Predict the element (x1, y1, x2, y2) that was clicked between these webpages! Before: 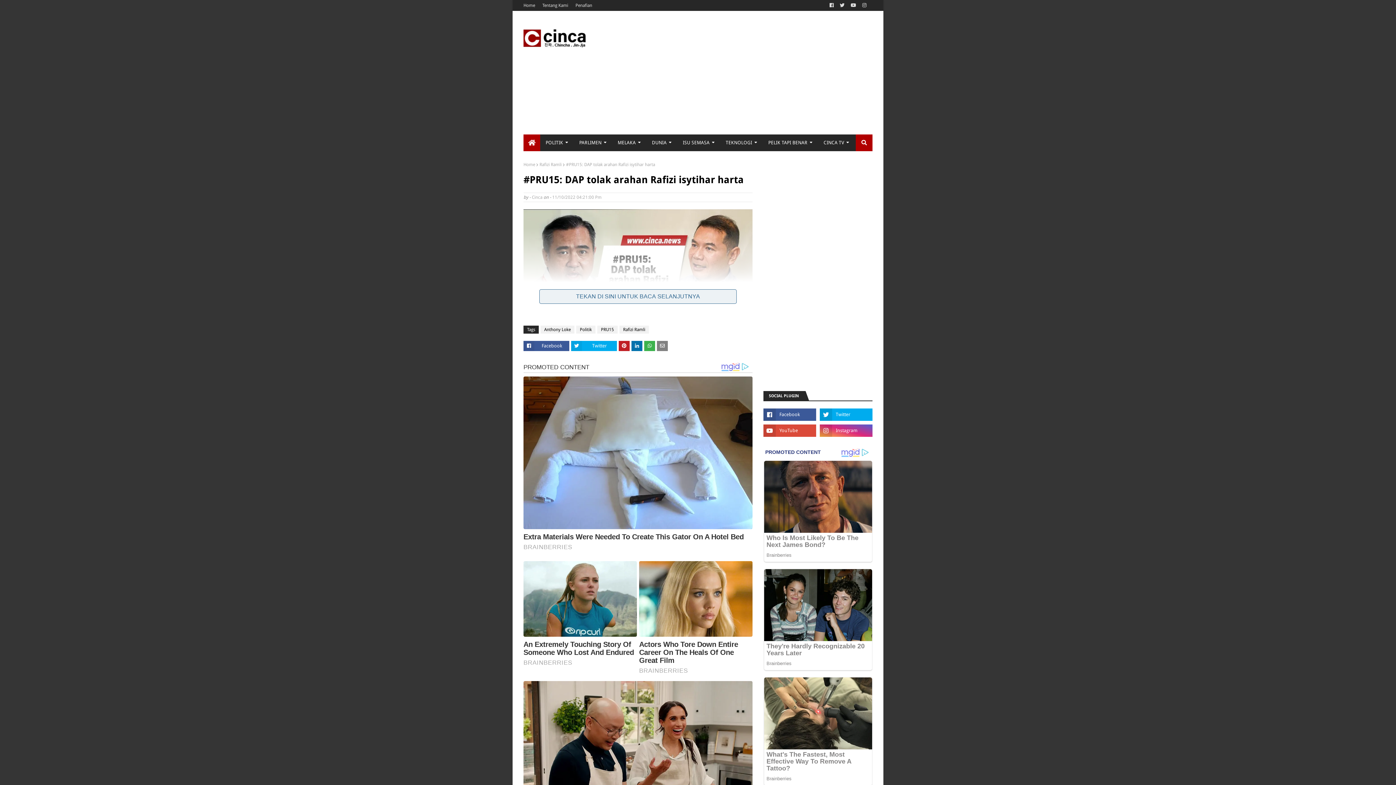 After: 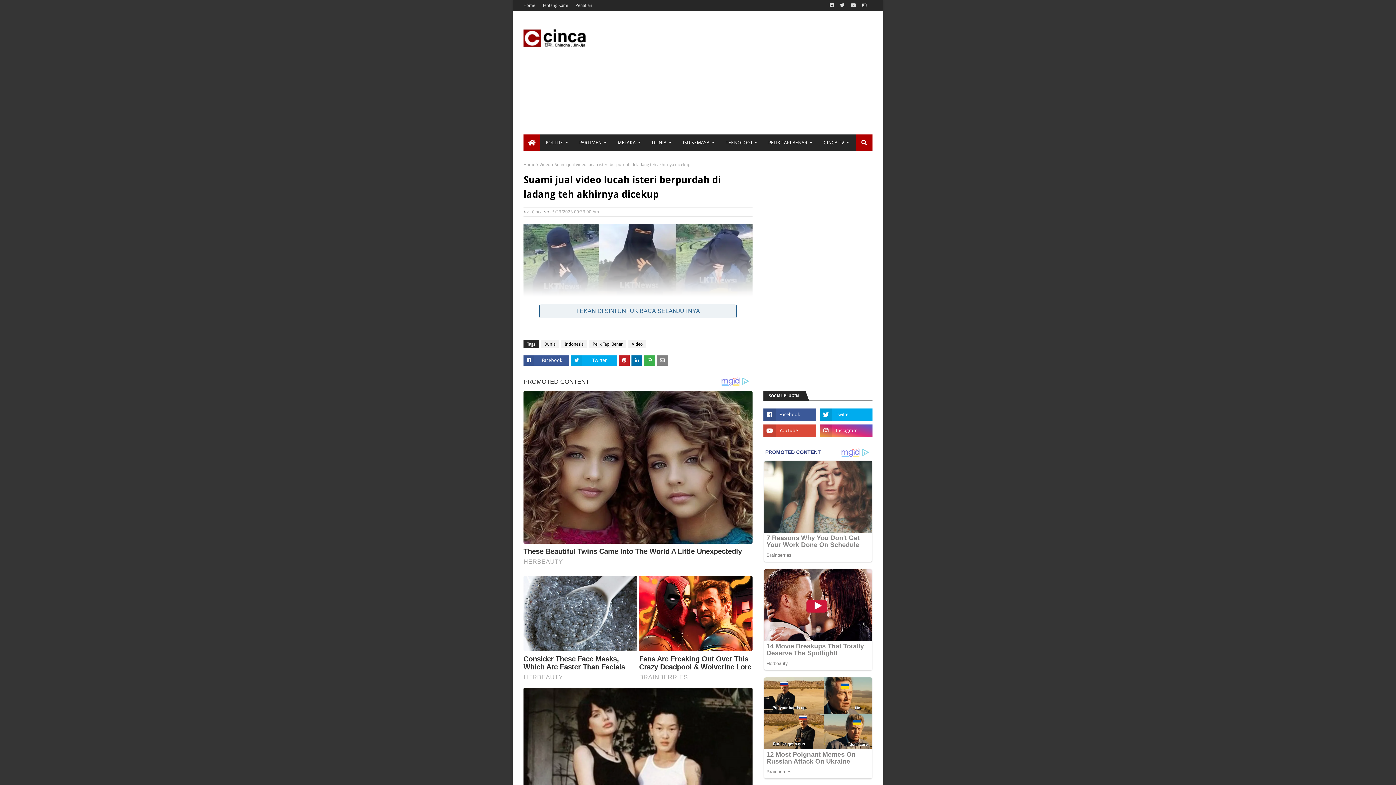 Action: bbox: (797, 632, 872, 654) label: Suami jual video lucah isteri berpurdah di ladang teh akhirnya dicekup